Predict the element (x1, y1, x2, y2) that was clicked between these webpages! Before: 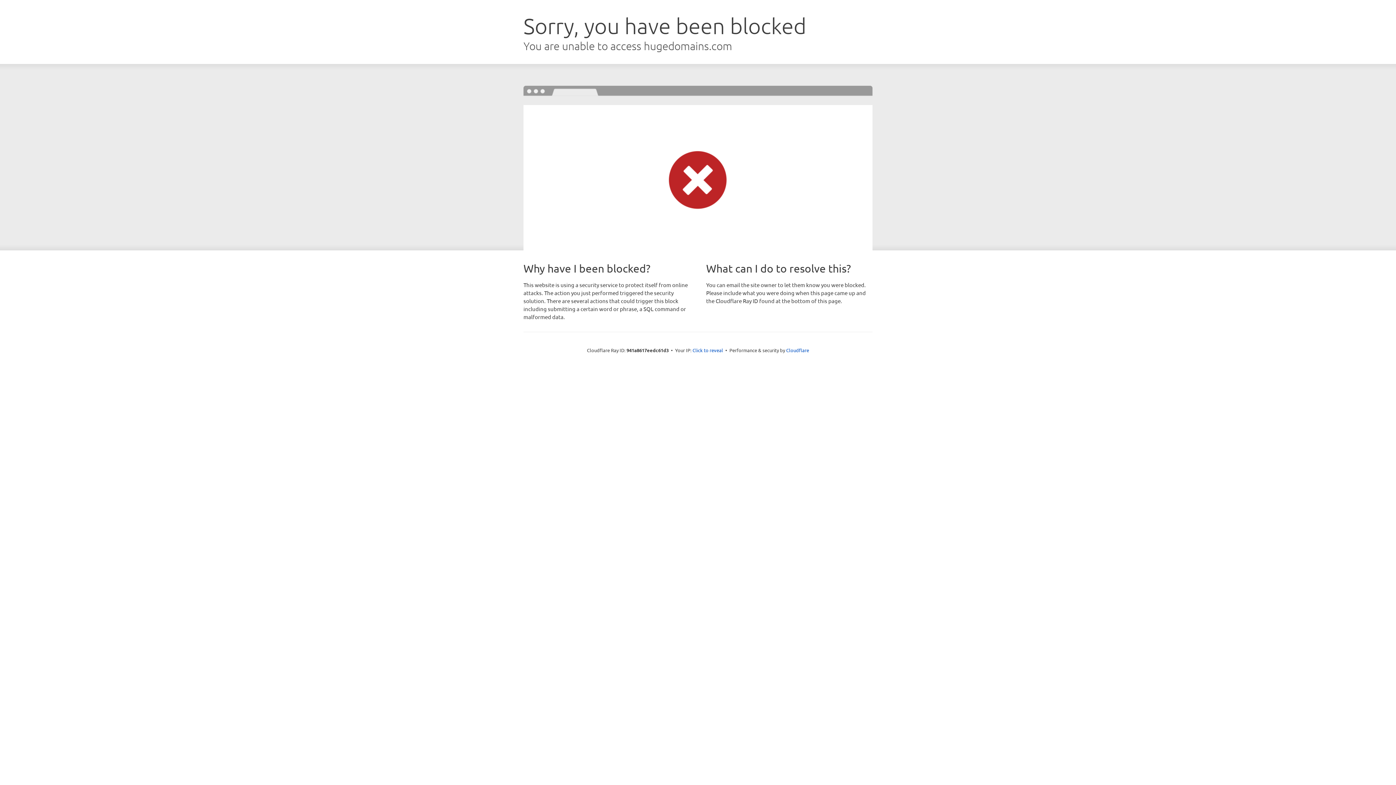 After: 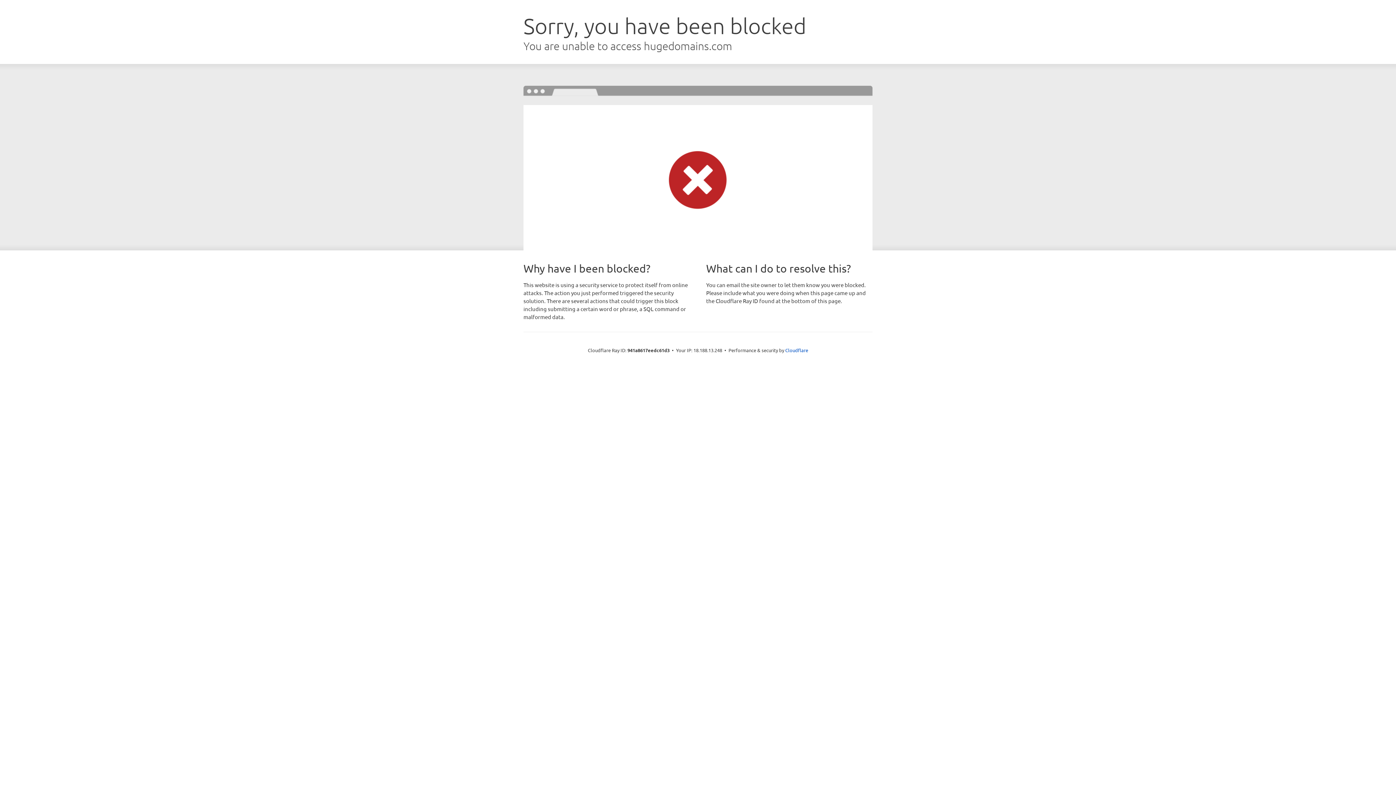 Action: bbox: (692, 346, 723, 353) label: Click to reveal